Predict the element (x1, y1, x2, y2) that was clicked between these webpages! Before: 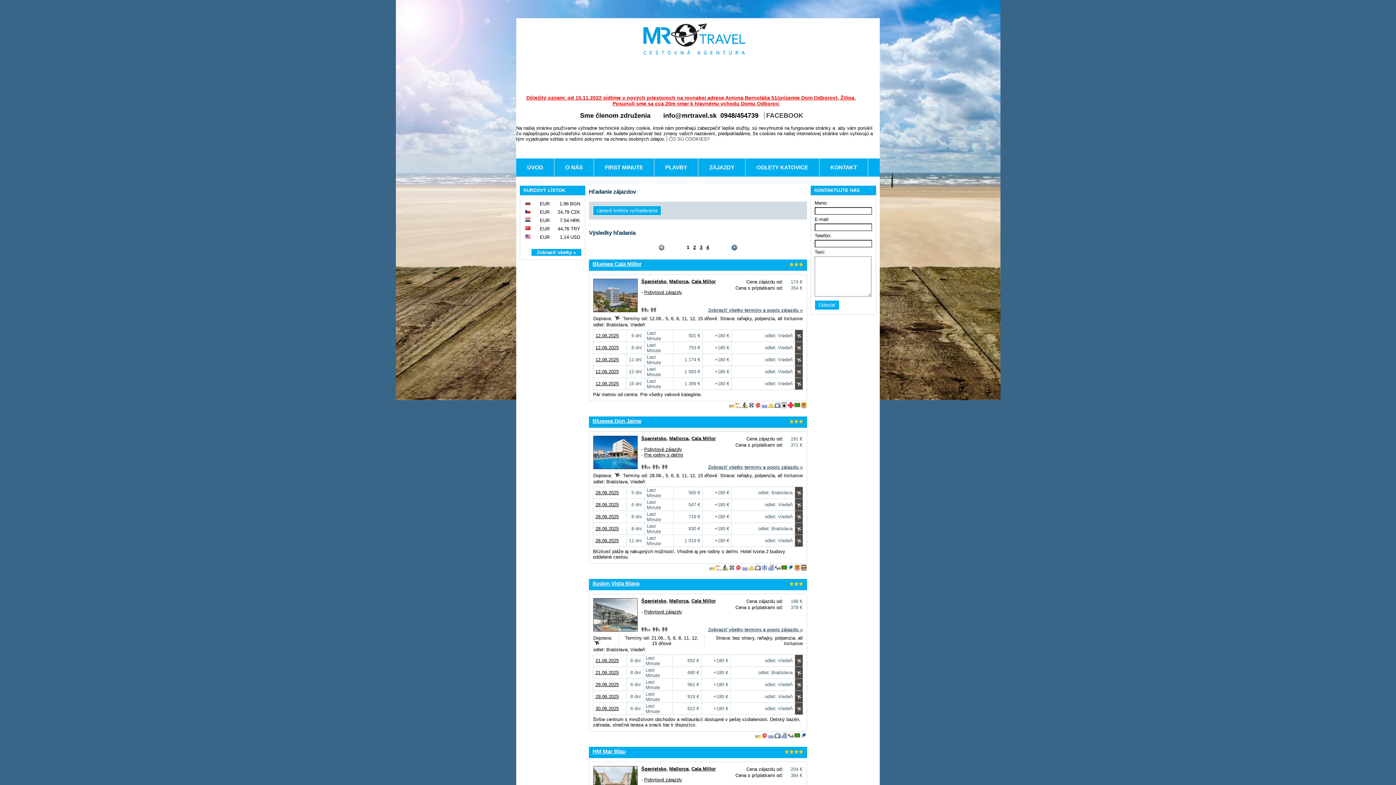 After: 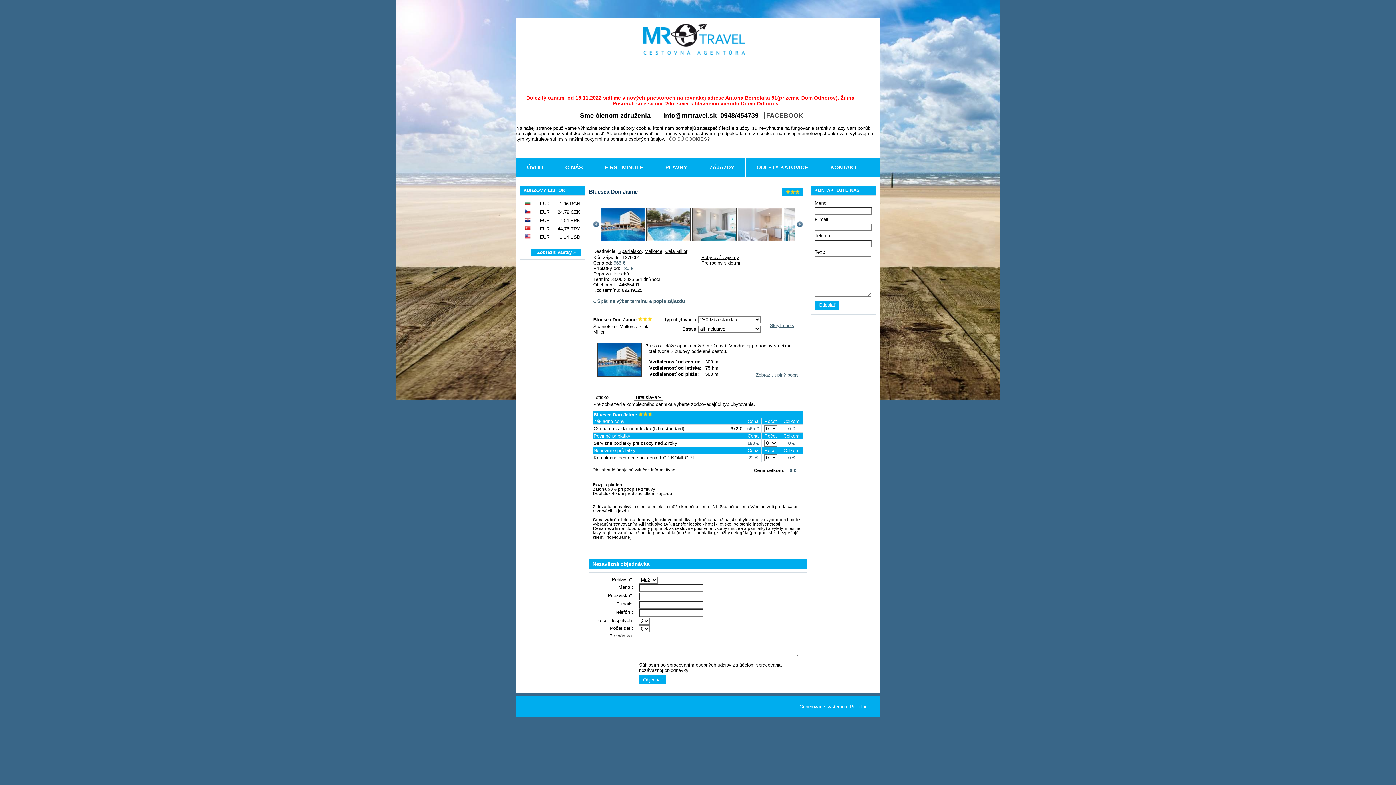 Action: label: 28.06.2025 bbox: (595, 490, 618, 495)